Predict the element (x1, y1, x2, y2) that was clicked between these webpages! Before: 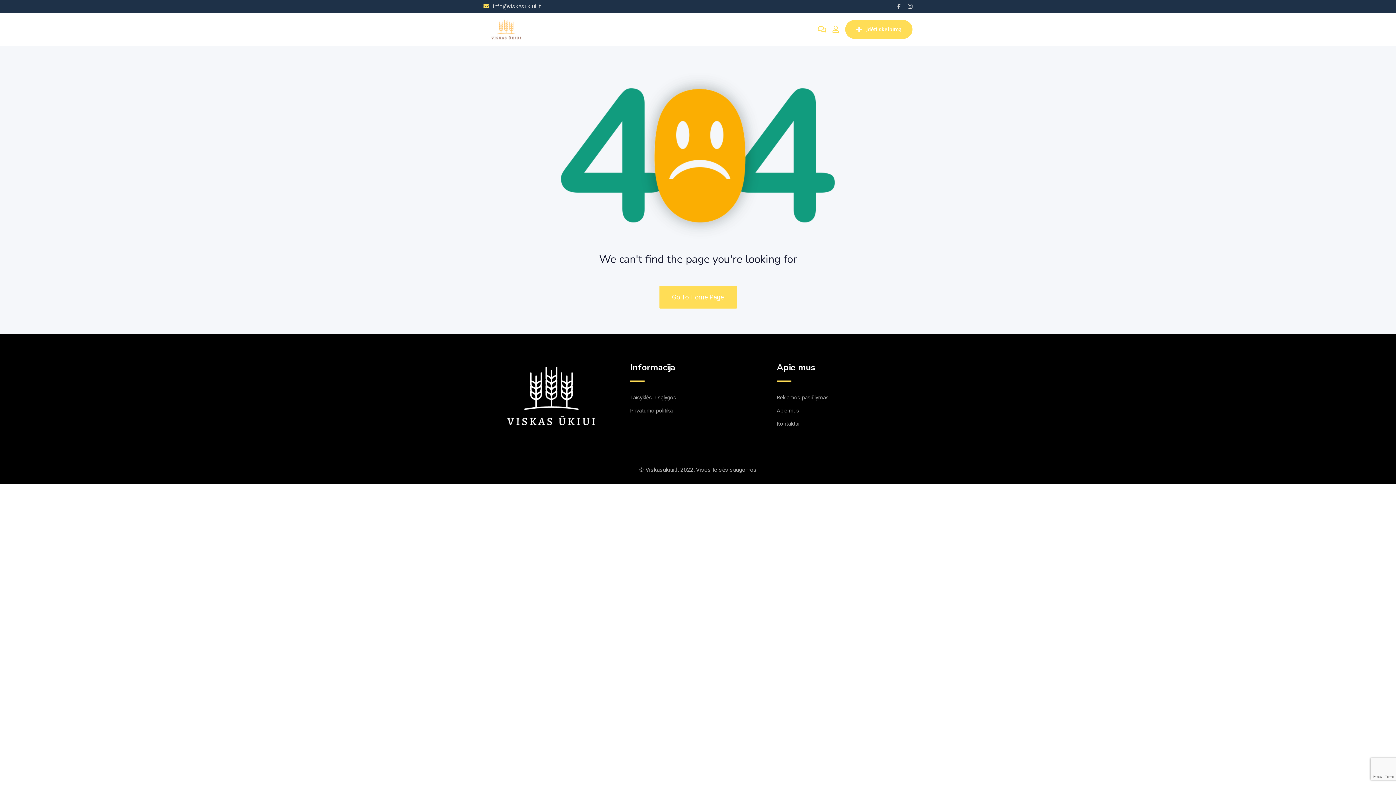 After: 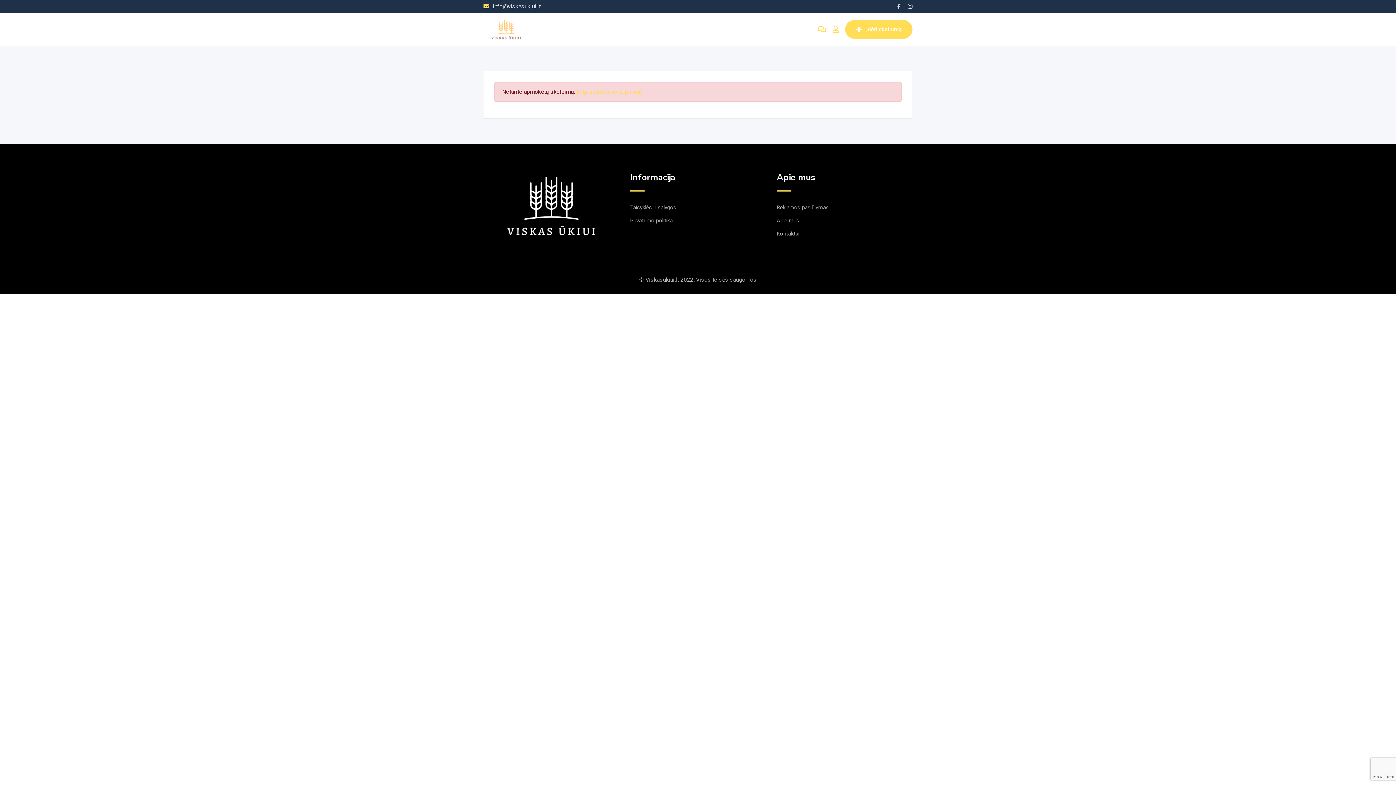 Action: label: Įdėti skelbimą bbox: (845, 20, 912, 38)